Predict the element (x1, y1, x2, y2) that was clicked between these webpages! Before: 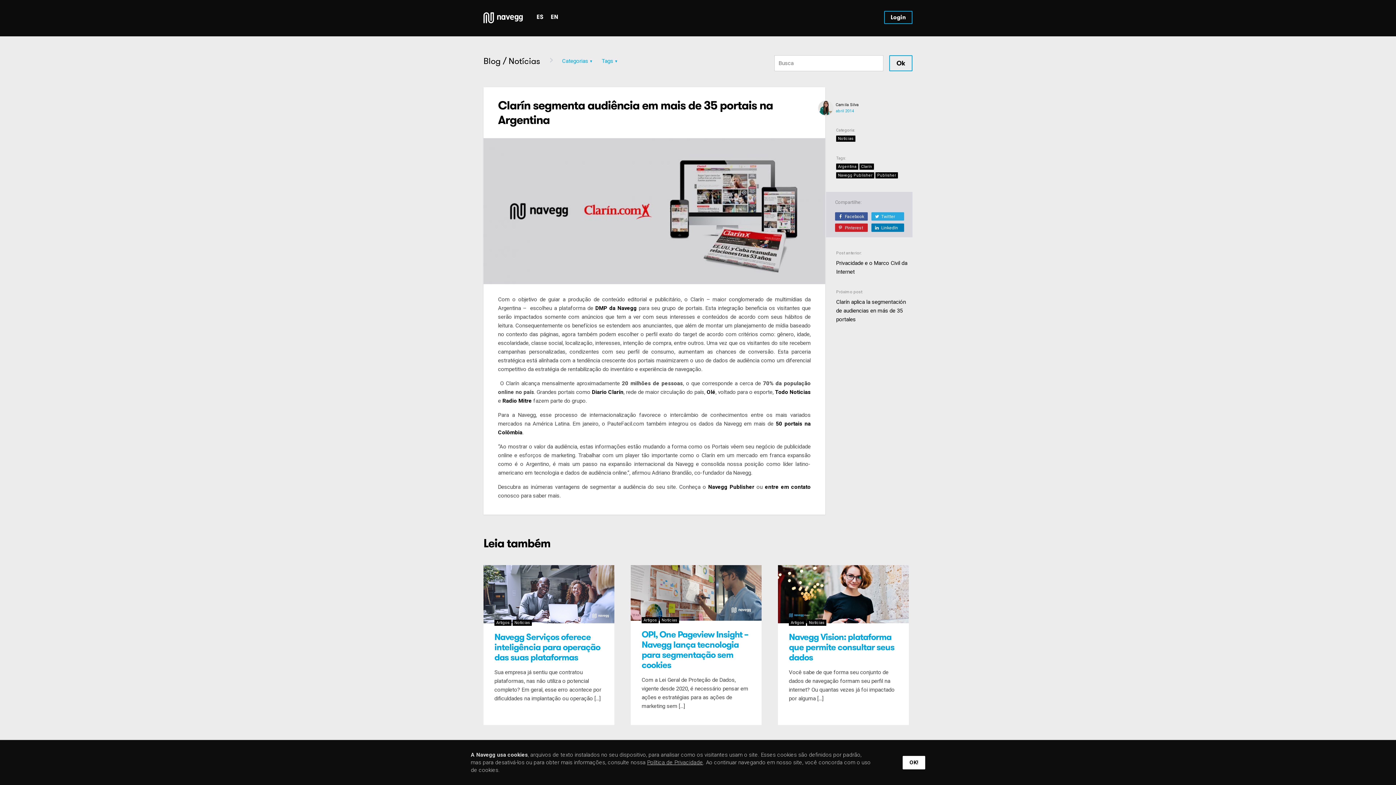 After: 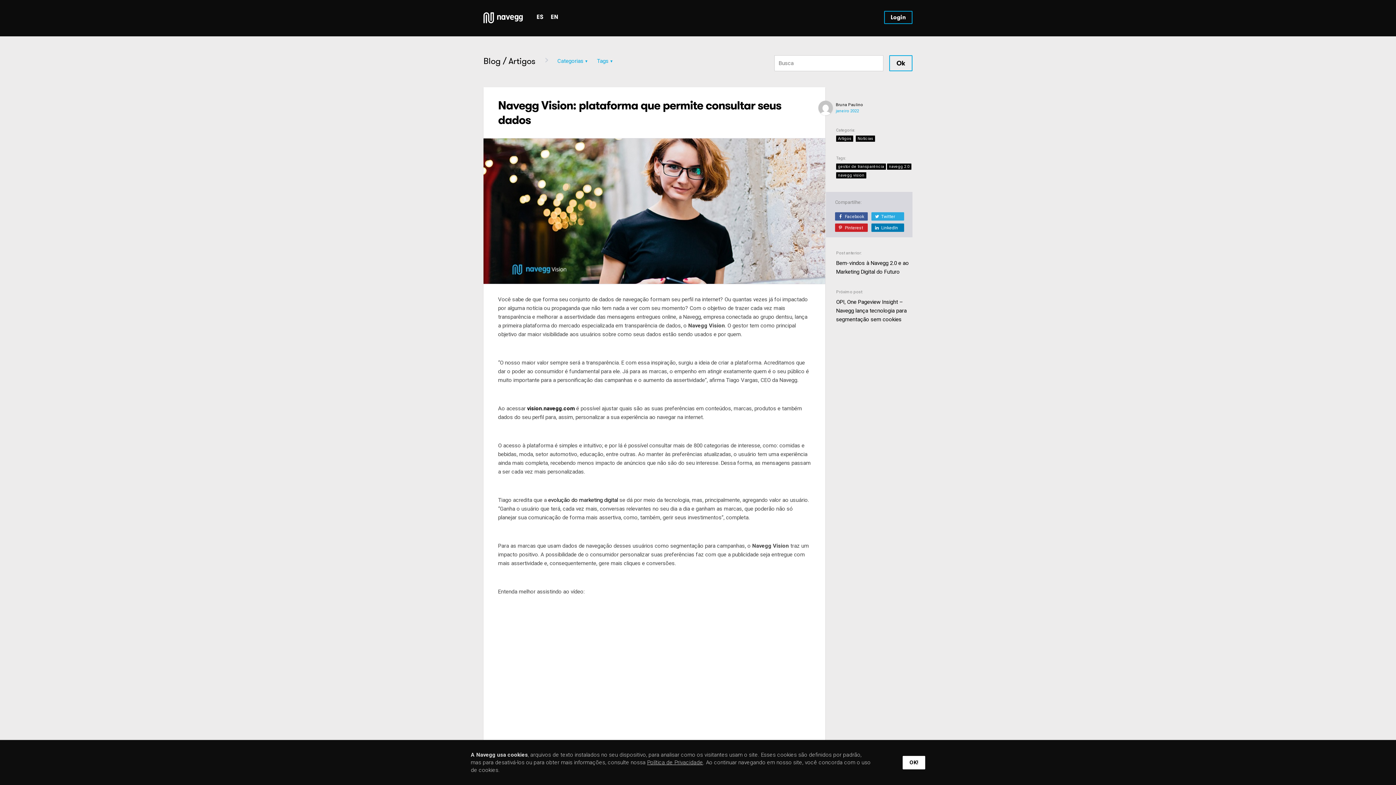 Action: bbox: (778, 565, 909, 623)